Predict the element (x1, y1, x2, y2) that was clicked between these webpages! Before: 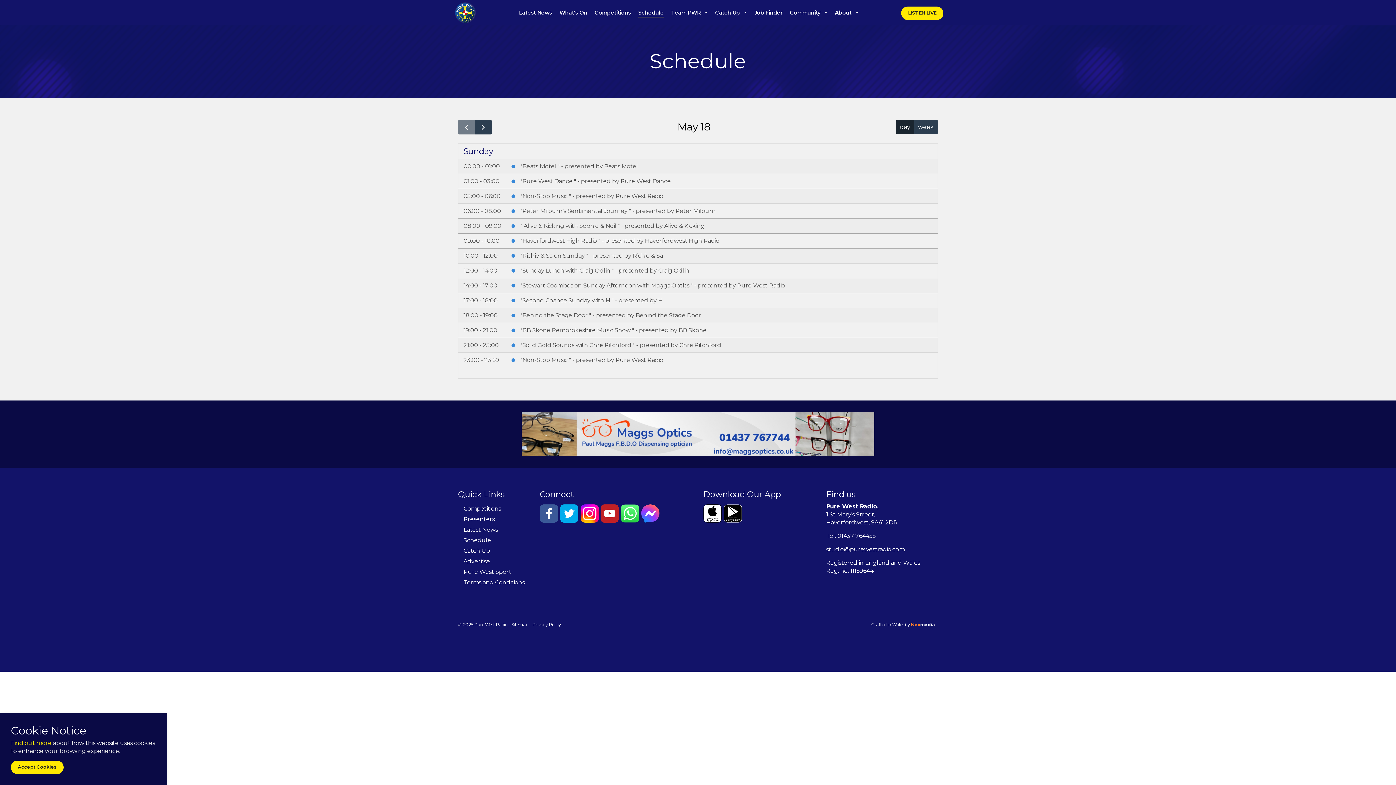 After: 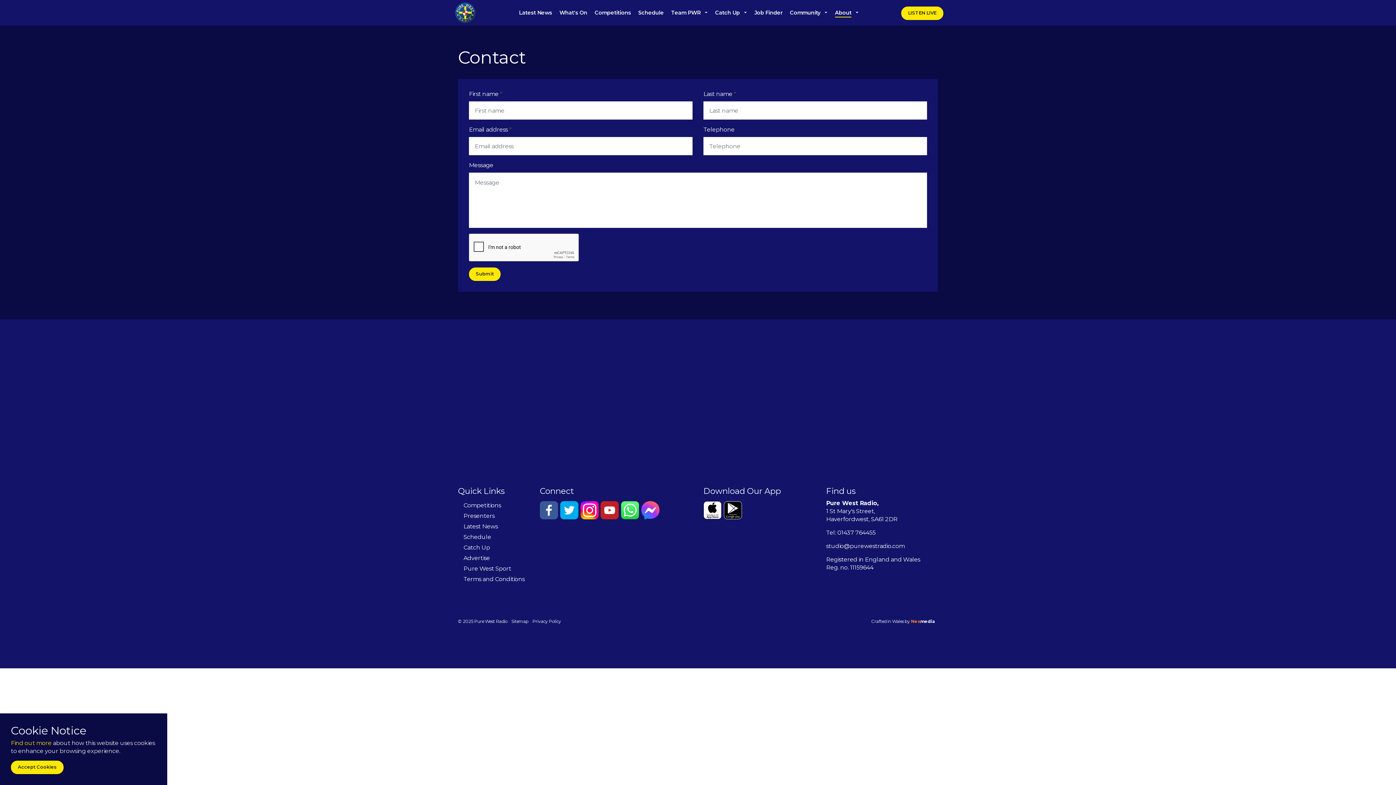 Action: label: About bbox: (831, 0, 862, 25)